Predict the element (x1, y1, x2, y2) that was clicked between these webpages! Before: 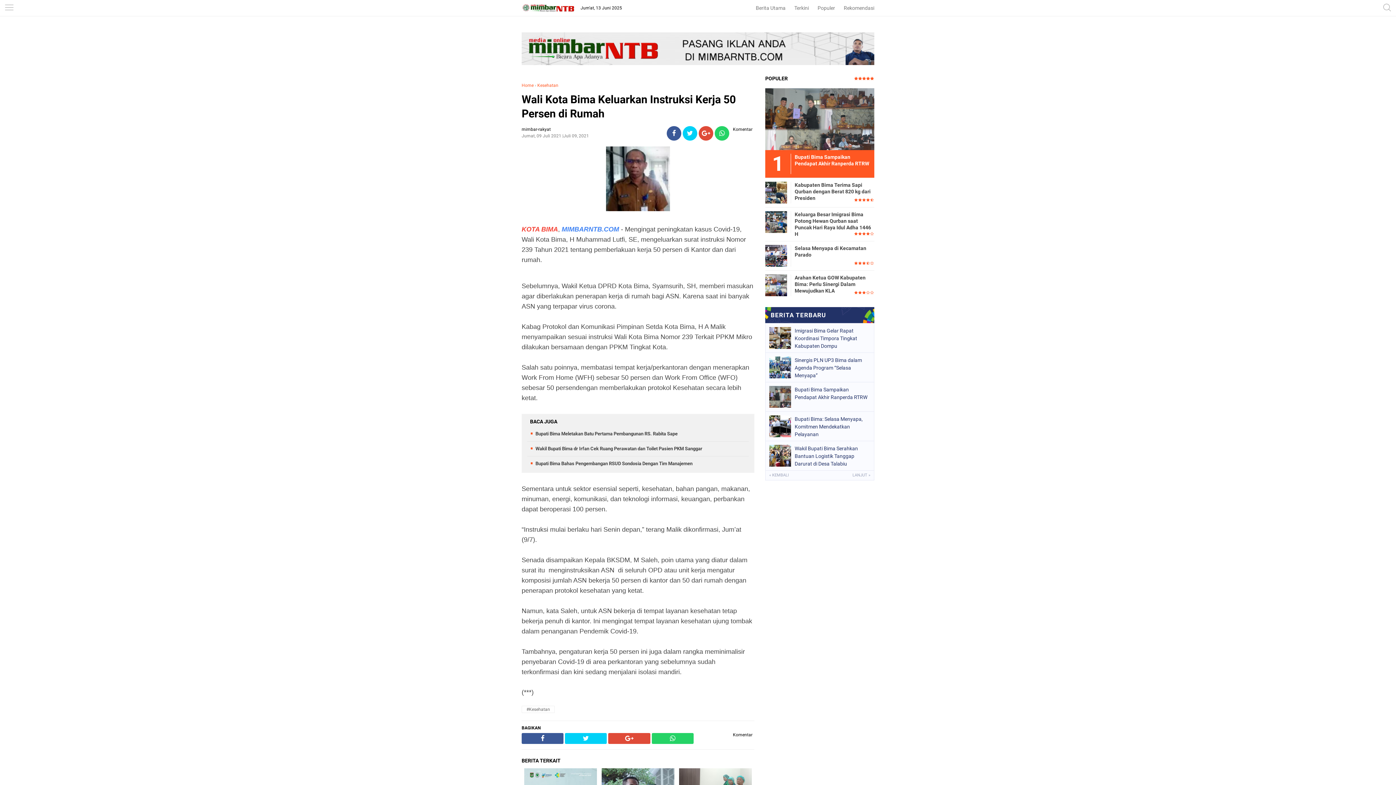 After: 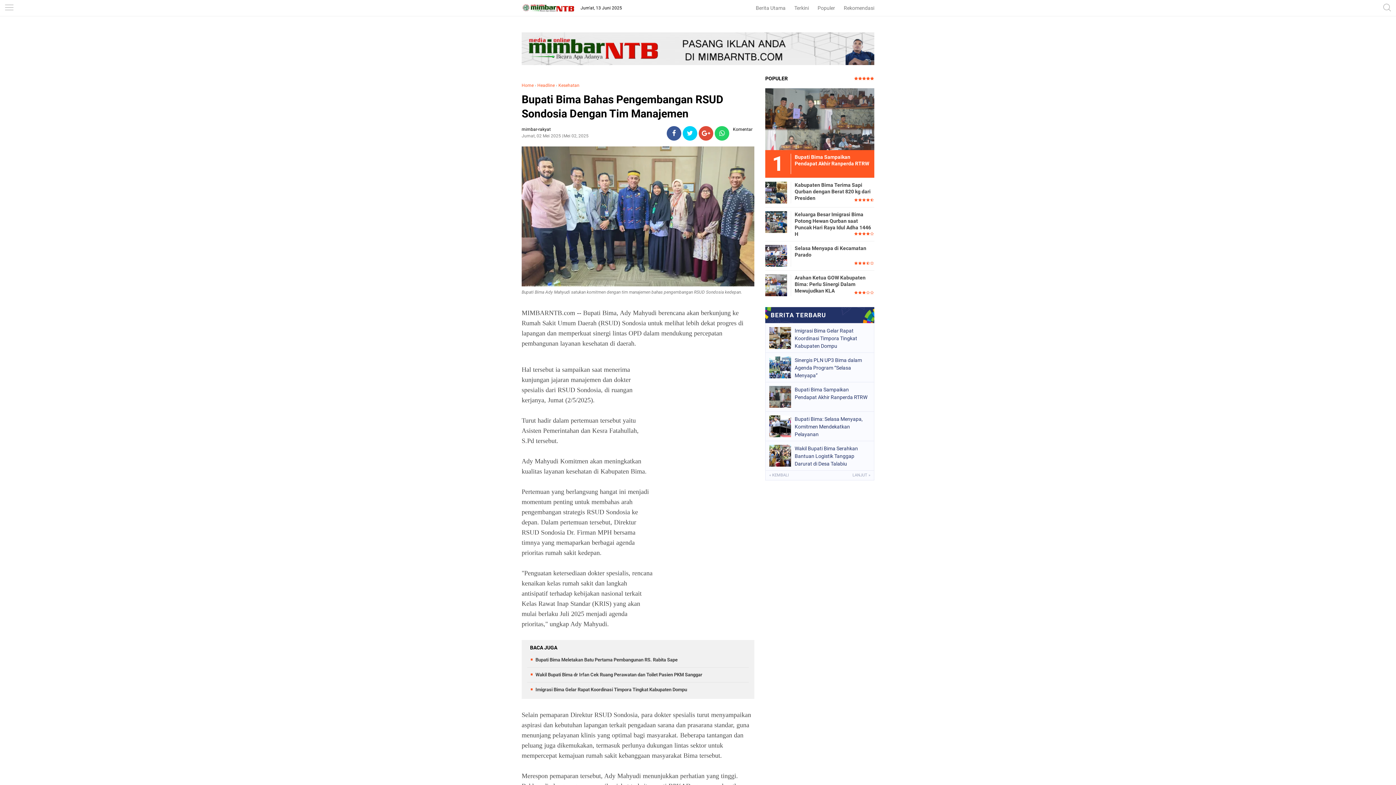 Action: label: Bupati Bima Bahas Pengembangan RSUD Sondosia Dengan Tim Manajemen bbox: (535, 461, 692, 466)